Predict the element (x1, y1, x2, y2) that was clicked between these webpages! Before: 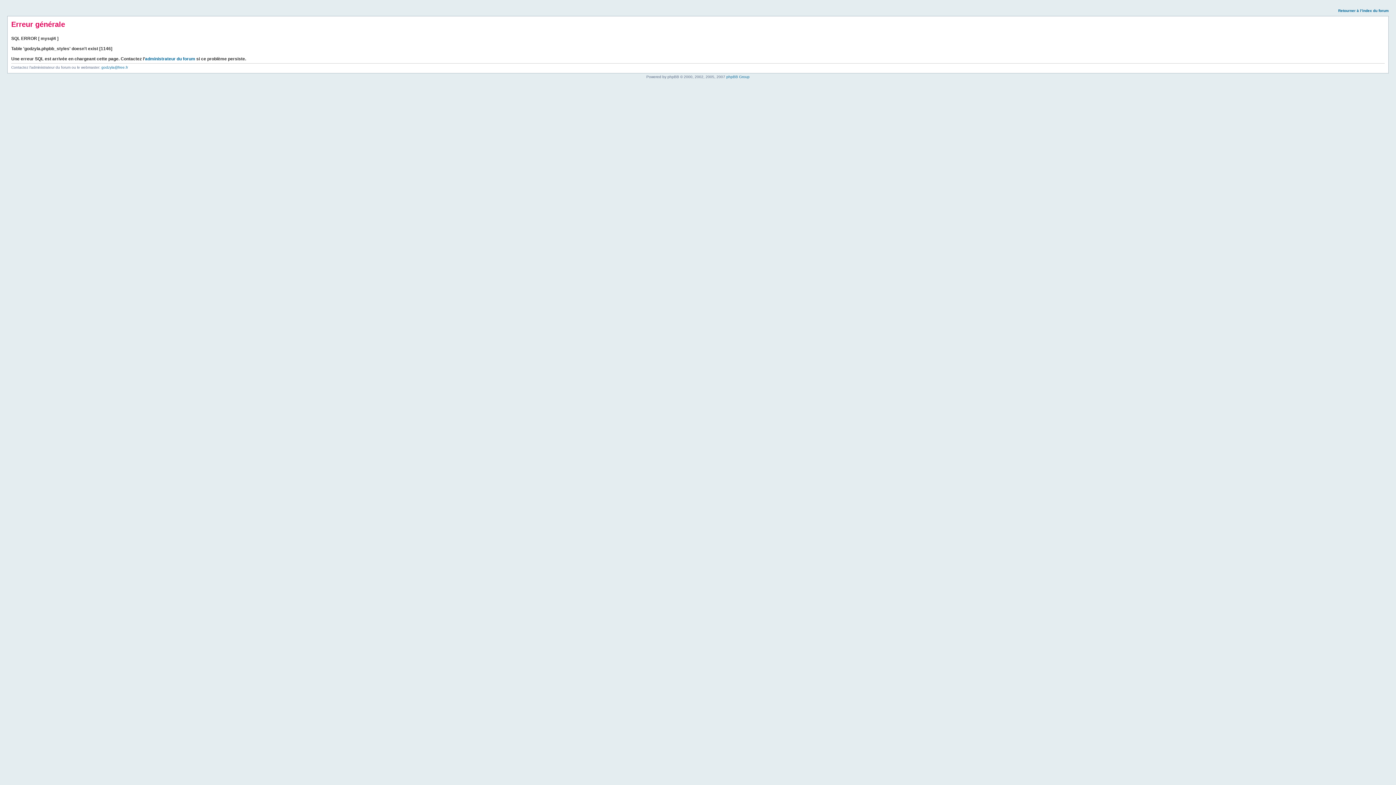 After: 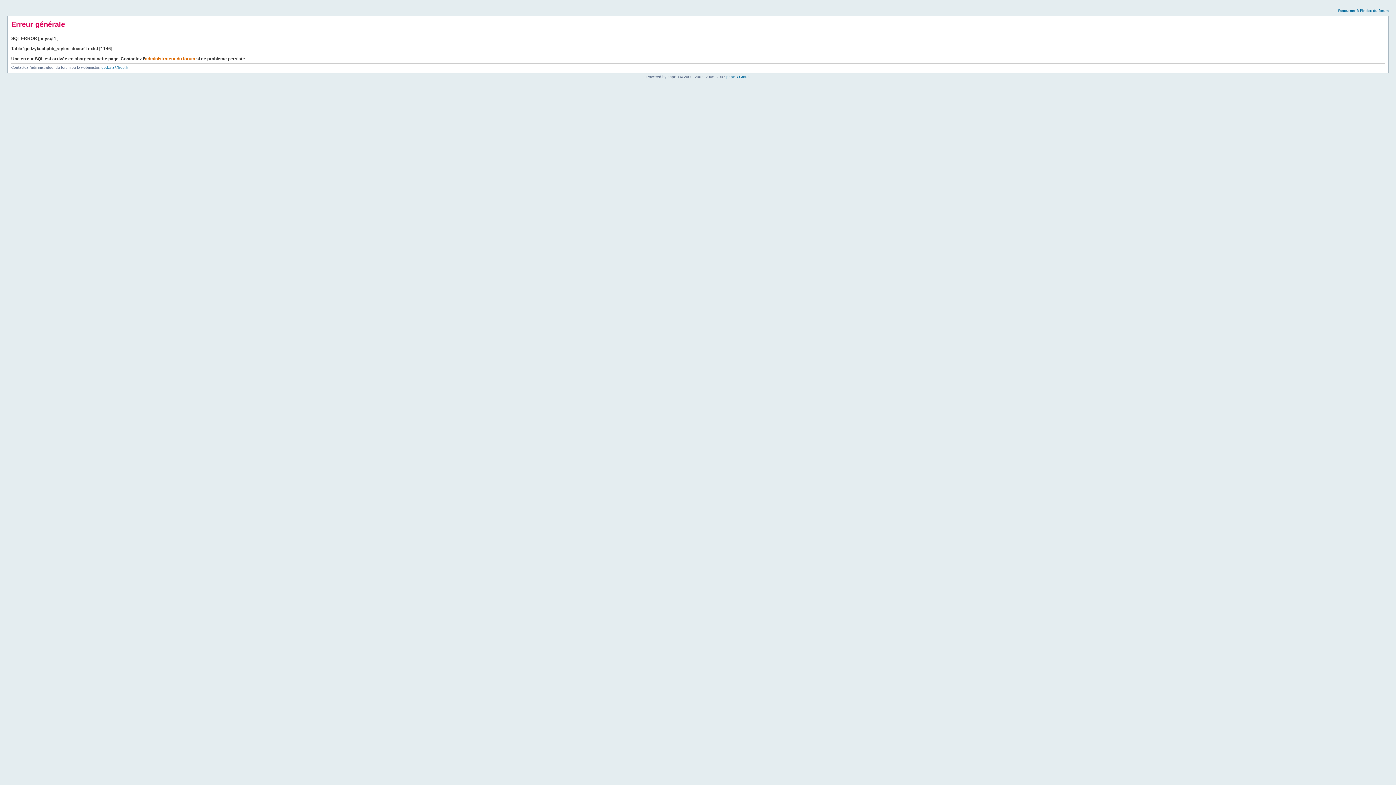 Action: bbox: (145, 56, 195, 61) label: administrateur du forum